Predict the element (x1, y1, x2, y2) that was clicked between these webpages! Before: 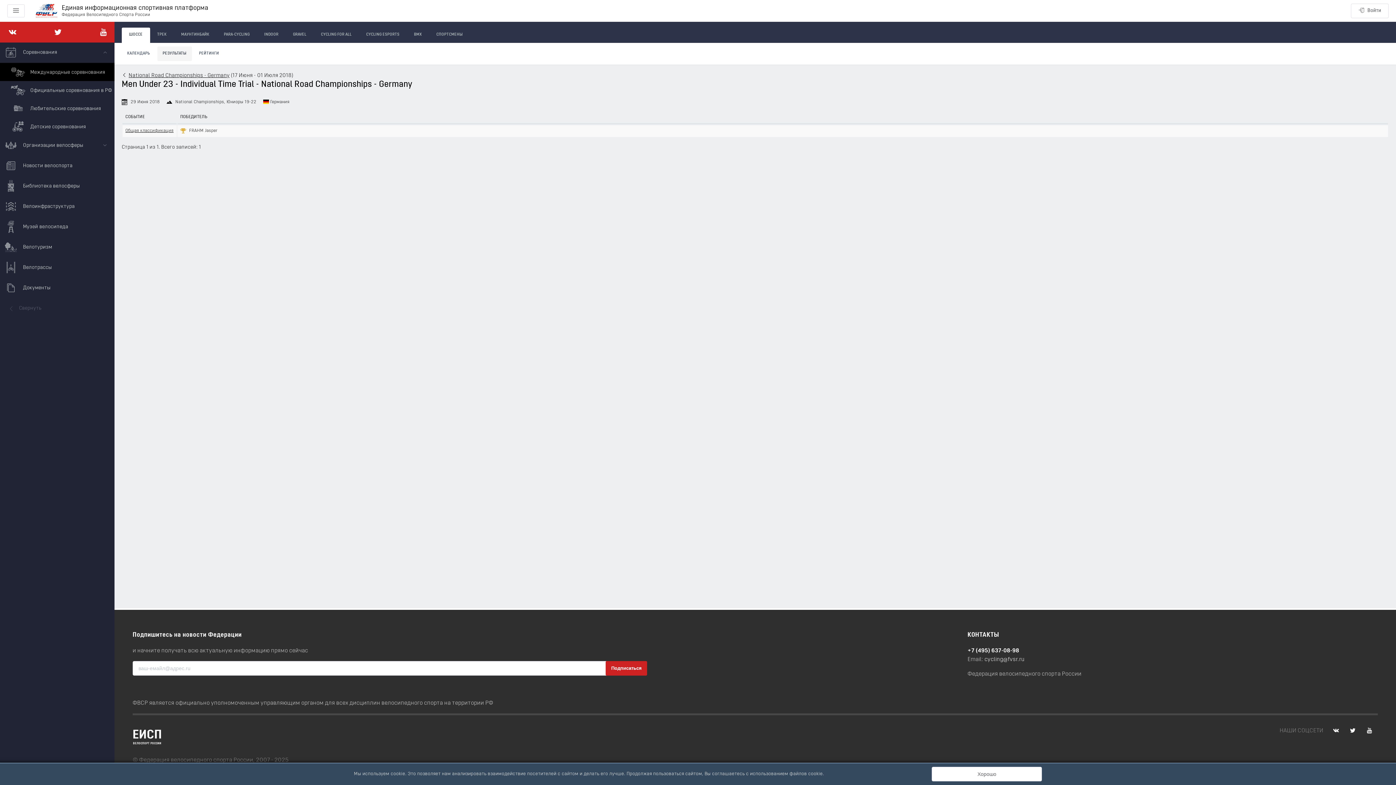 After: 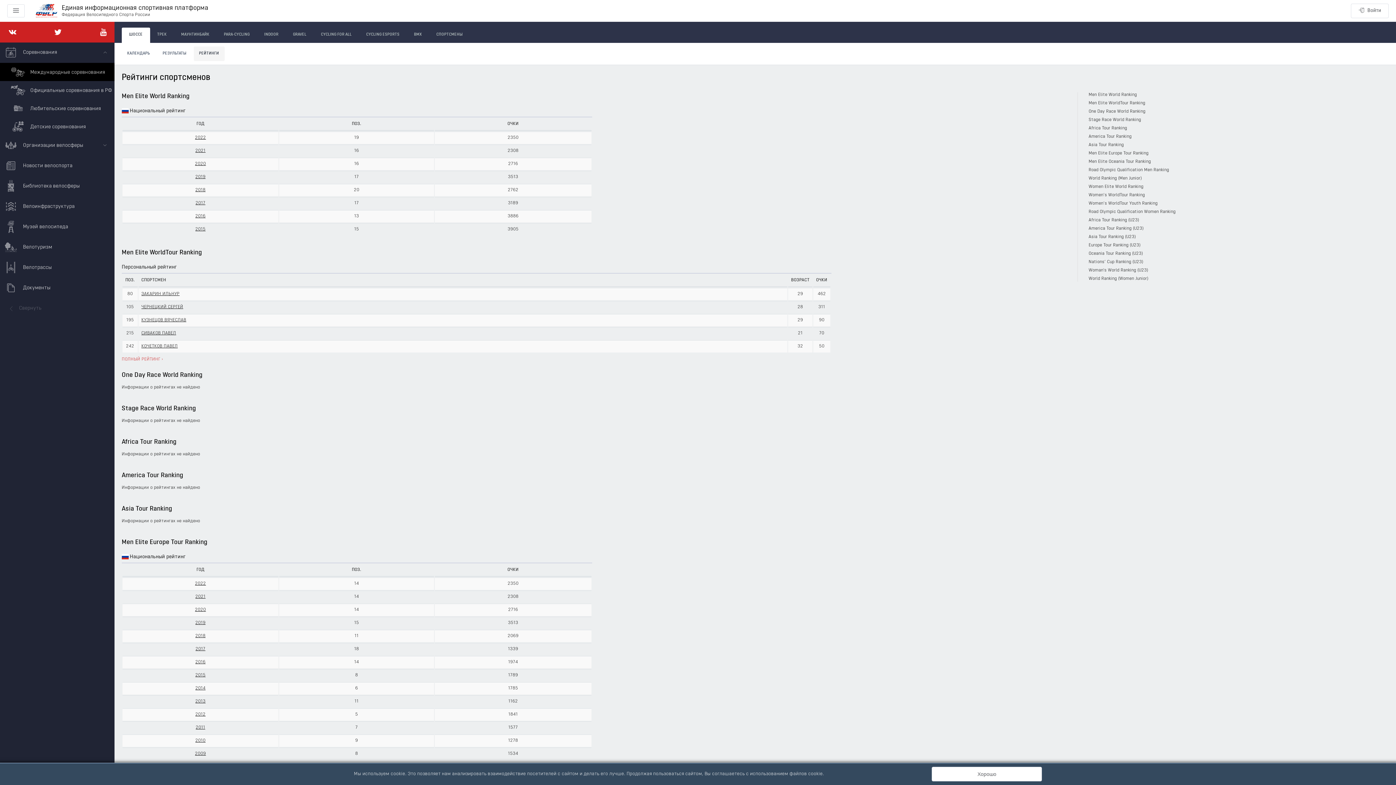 Action: bbox: (193, 46, 224, 61) label: РЕЙТИНГИ